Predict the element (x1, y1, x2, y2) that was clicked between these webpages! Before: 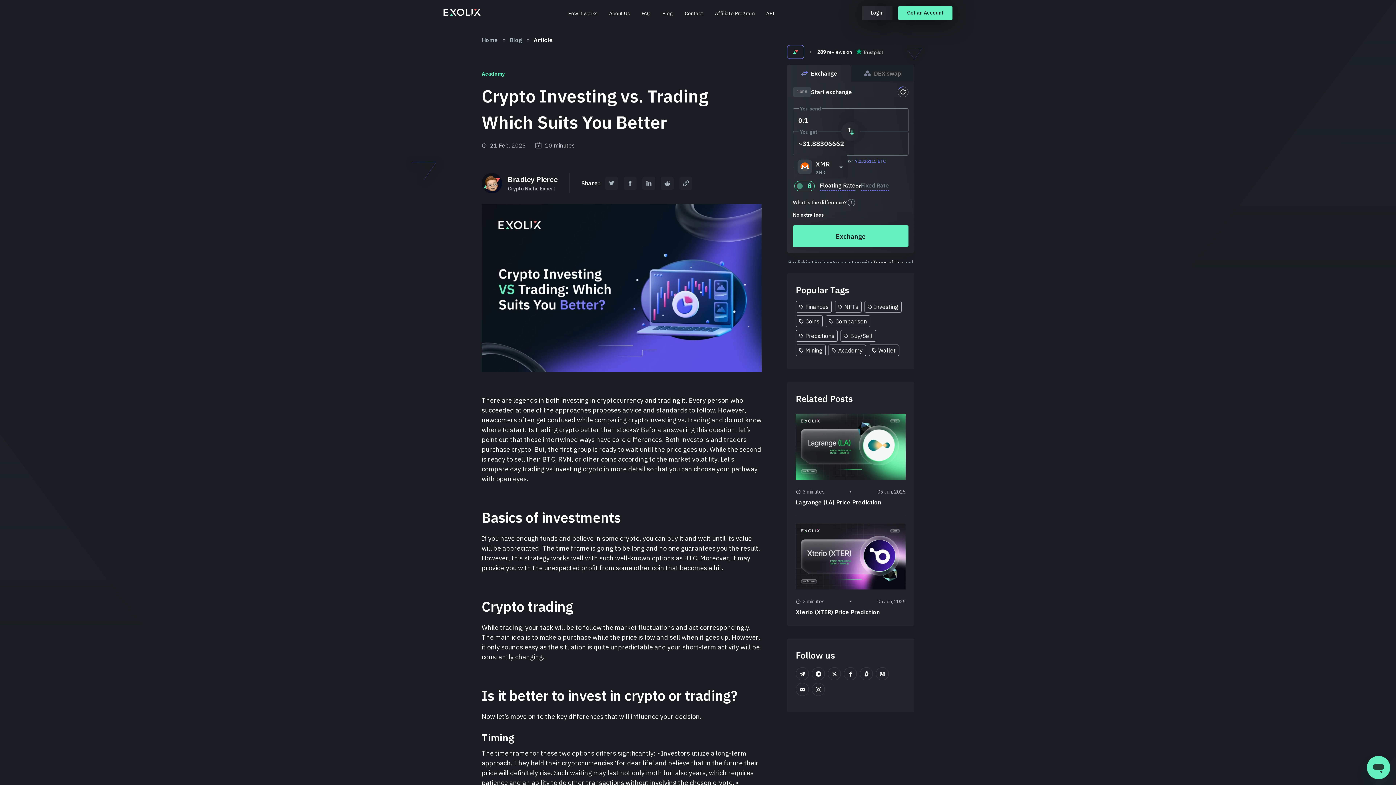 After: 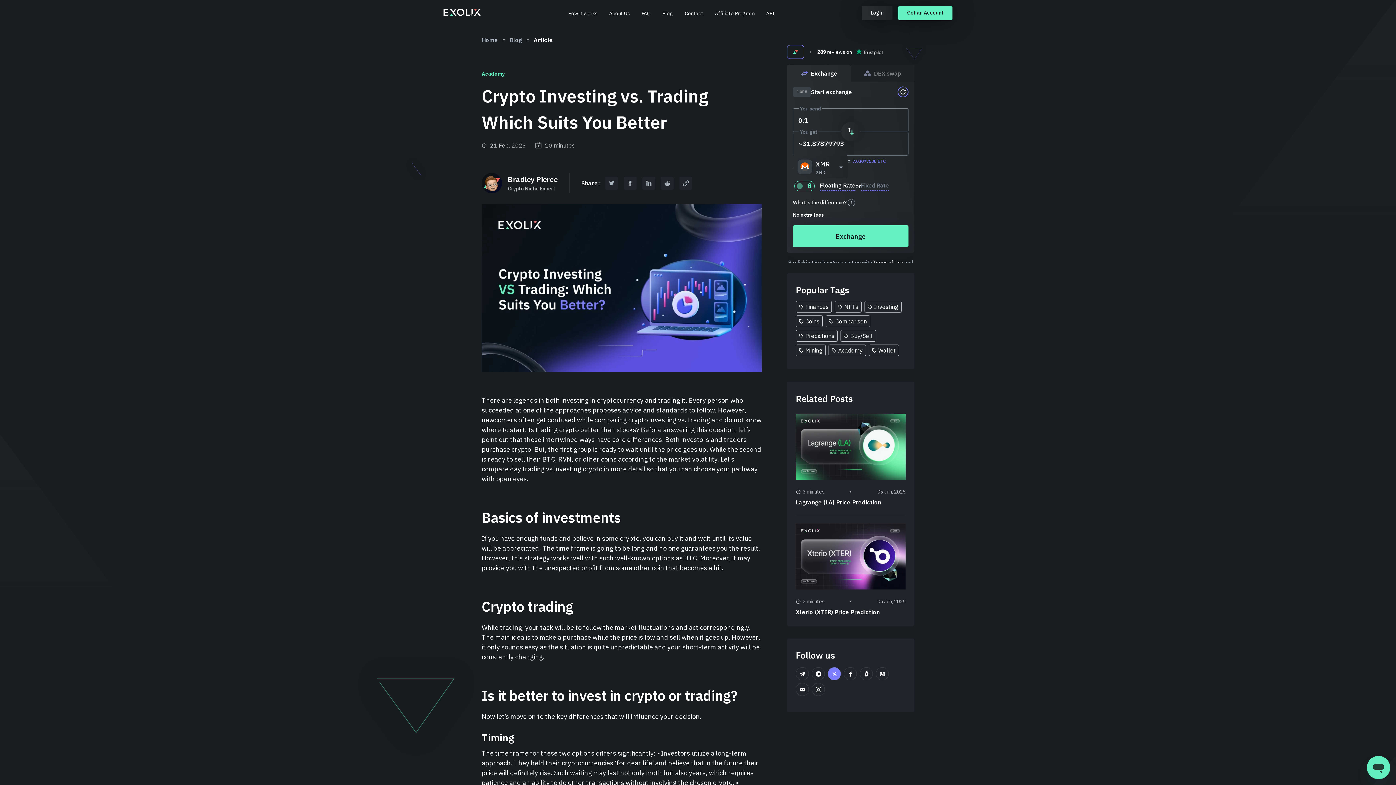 Action: bbox: (828, 667, 841, 680)